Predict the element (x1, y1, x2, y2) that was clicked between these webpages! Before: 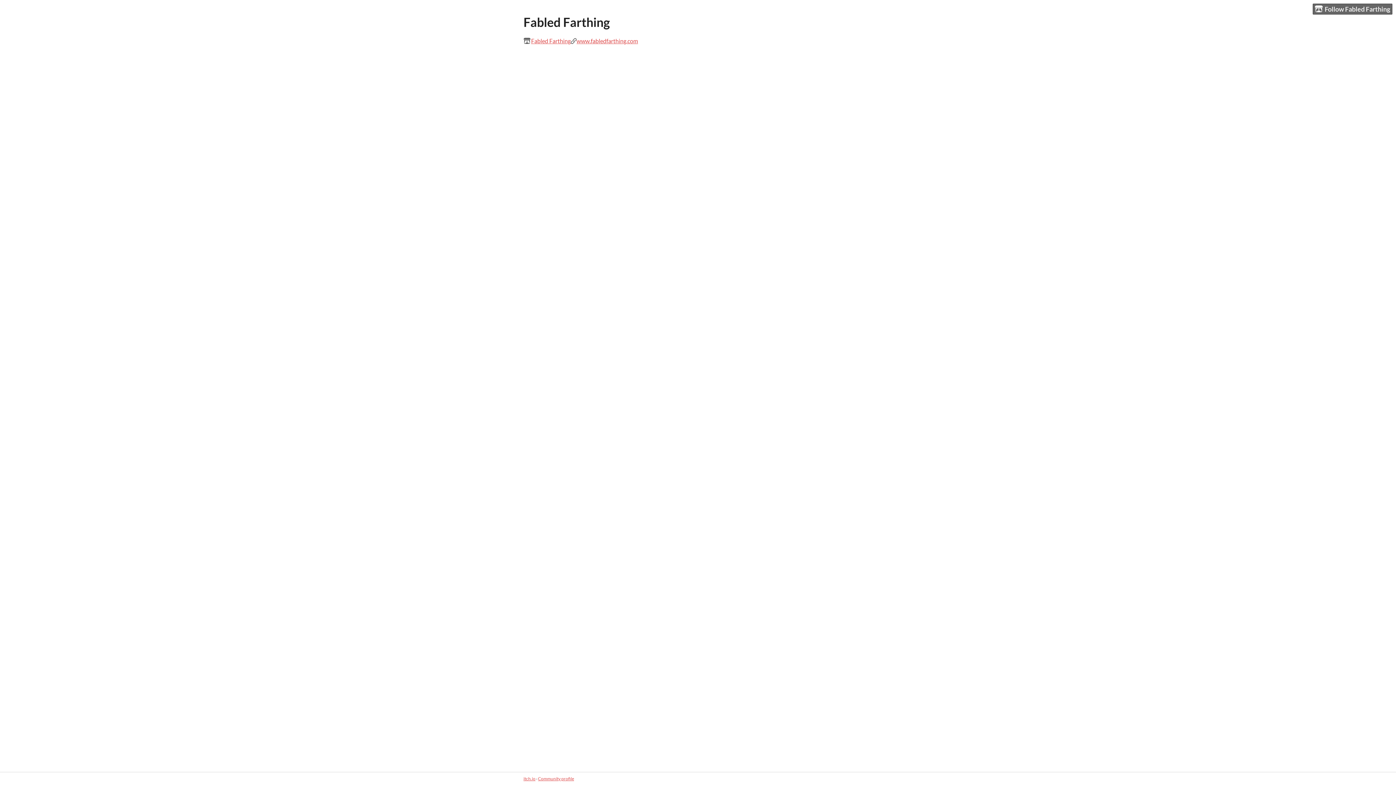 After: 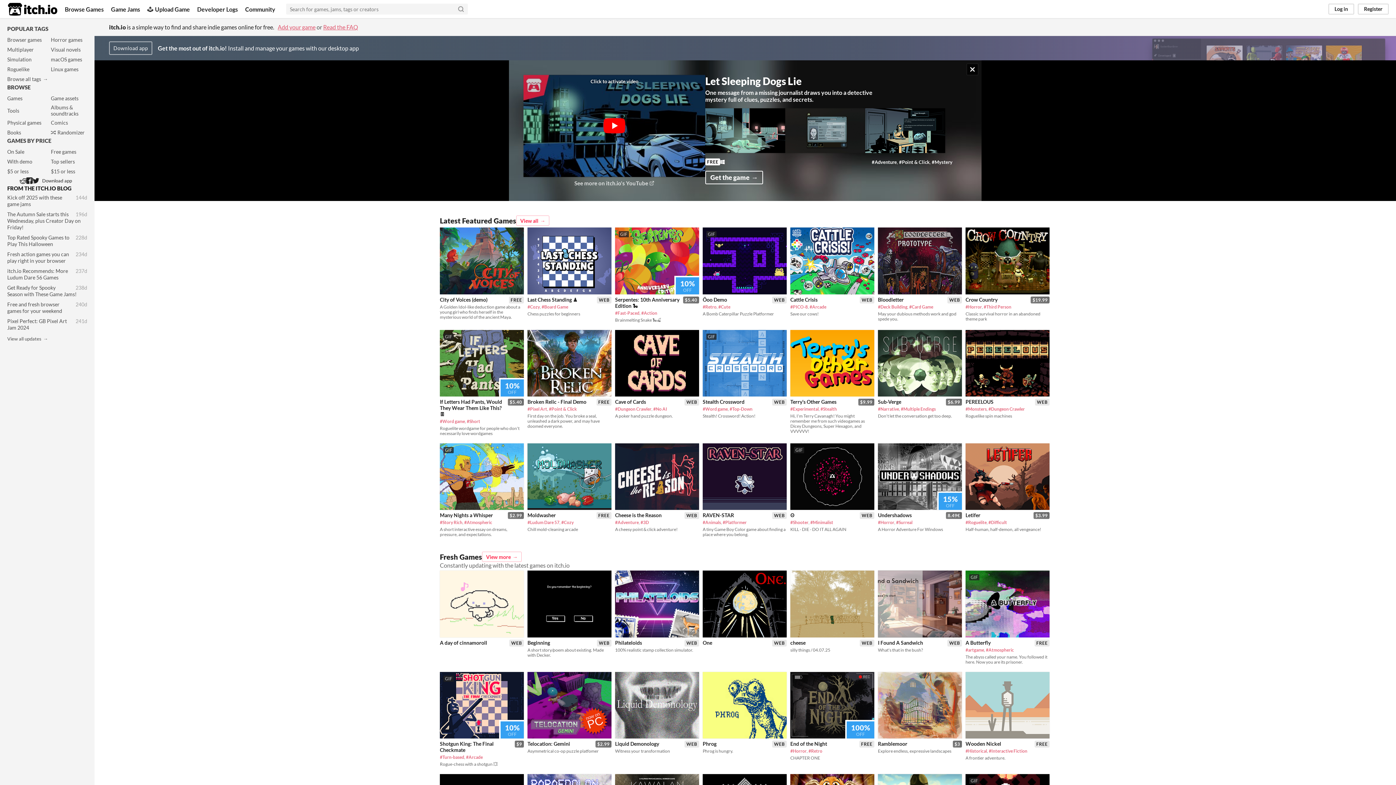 Action: label: itch.io bbox: (523, 776, 535, 781)